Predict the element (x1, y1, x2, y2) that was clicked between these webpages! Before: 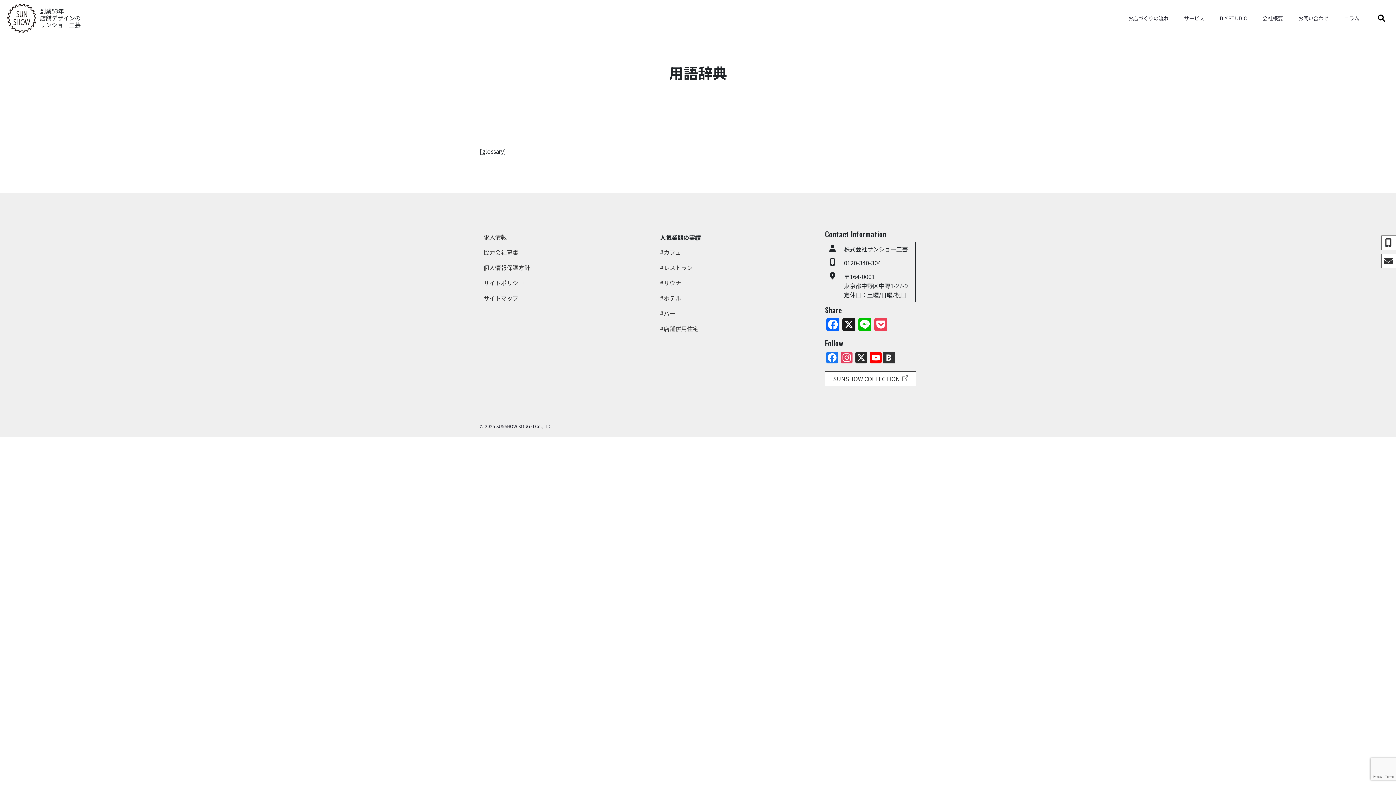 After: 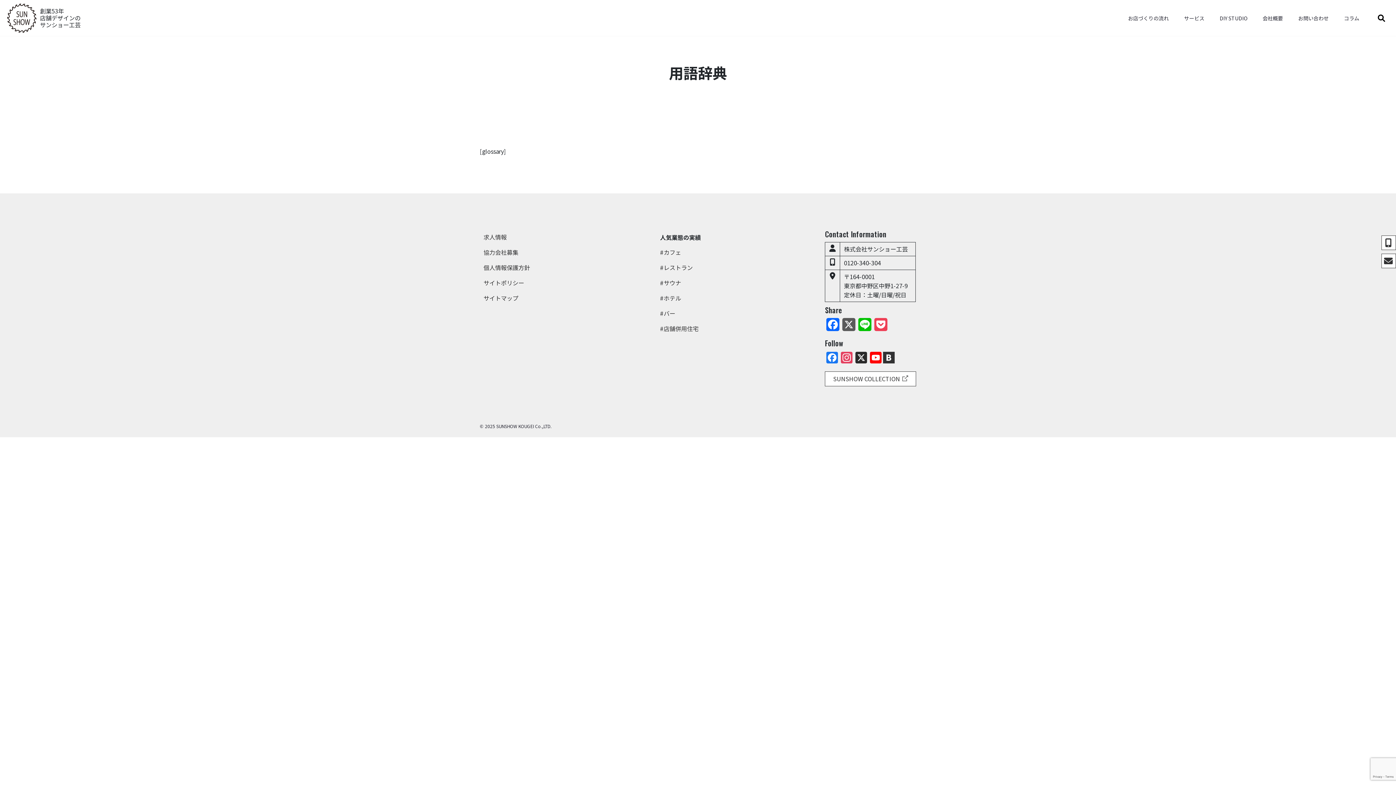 Action: label: X bbox: (841, 318, 857, 335)